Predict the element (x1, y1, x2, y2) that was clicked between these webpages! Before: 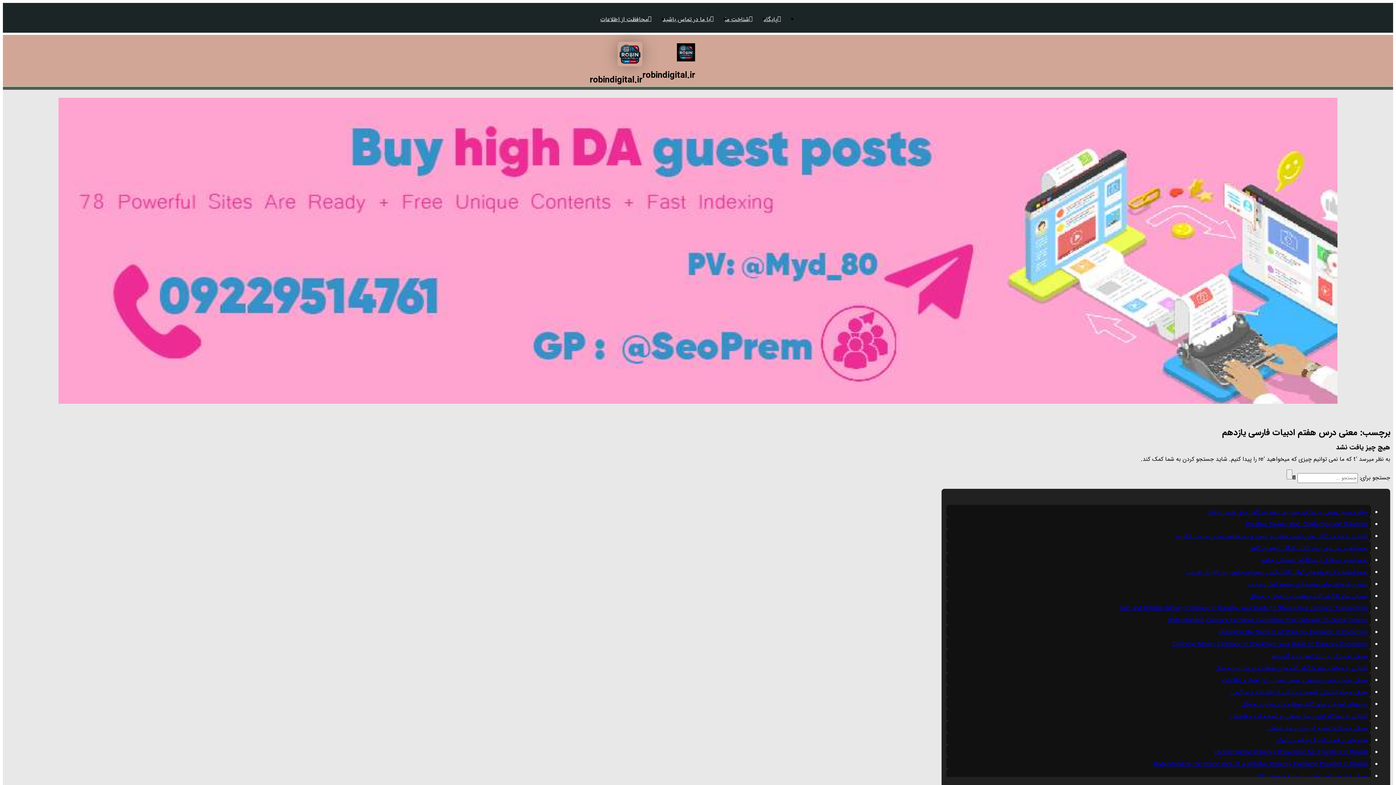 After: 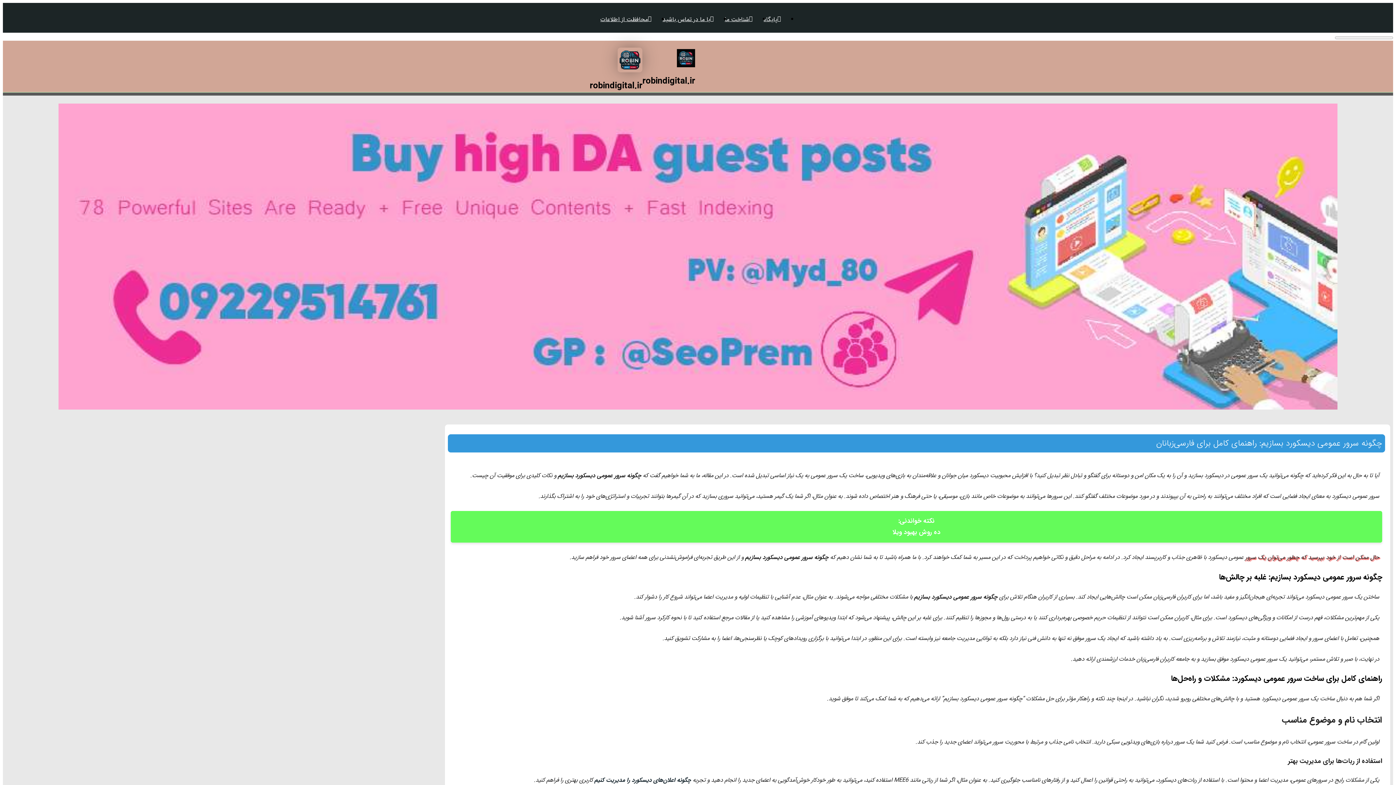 Action: bbox: (1207, 507, 1368, 516) label: چگونه سرور عمومی دیسکورد بسازیم: راهنمای کامل برای فارسی‌زبانان